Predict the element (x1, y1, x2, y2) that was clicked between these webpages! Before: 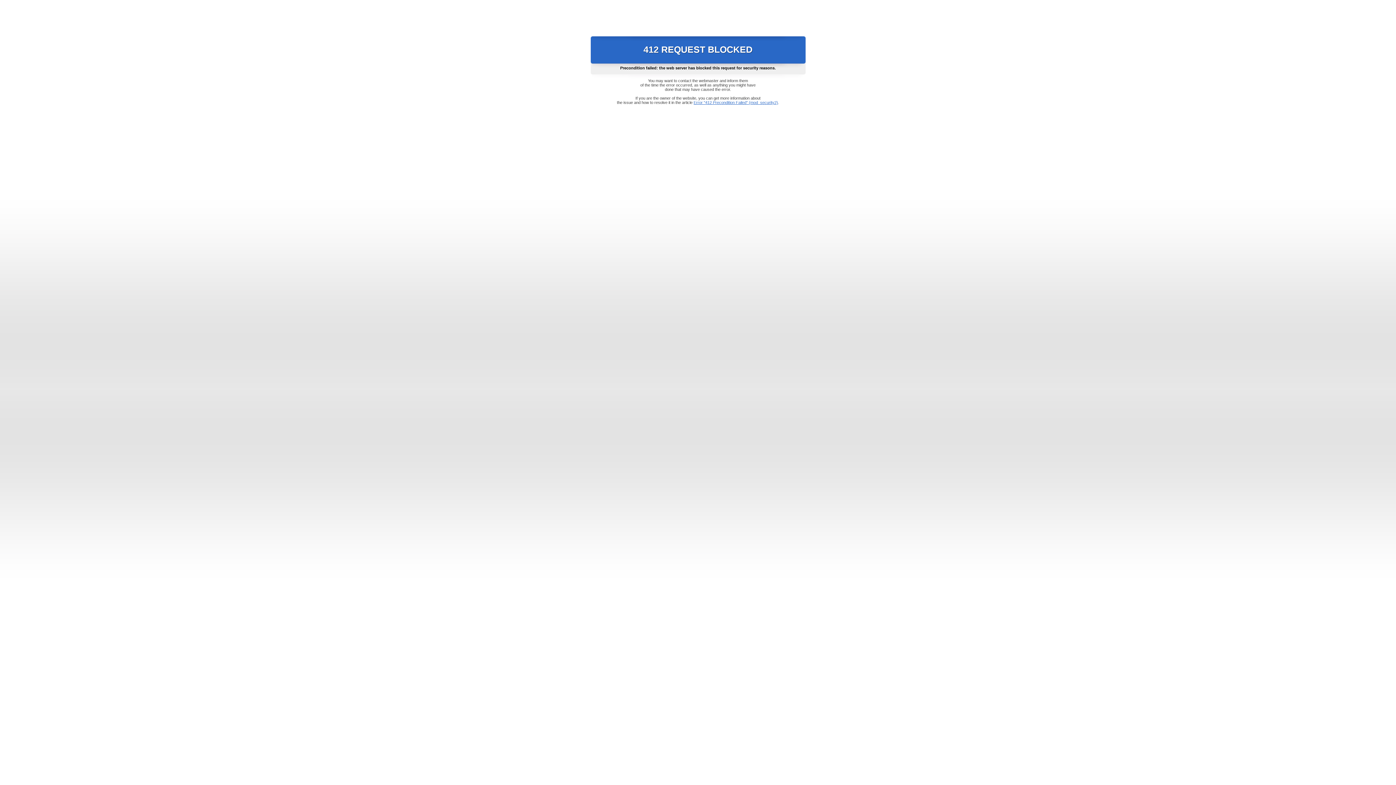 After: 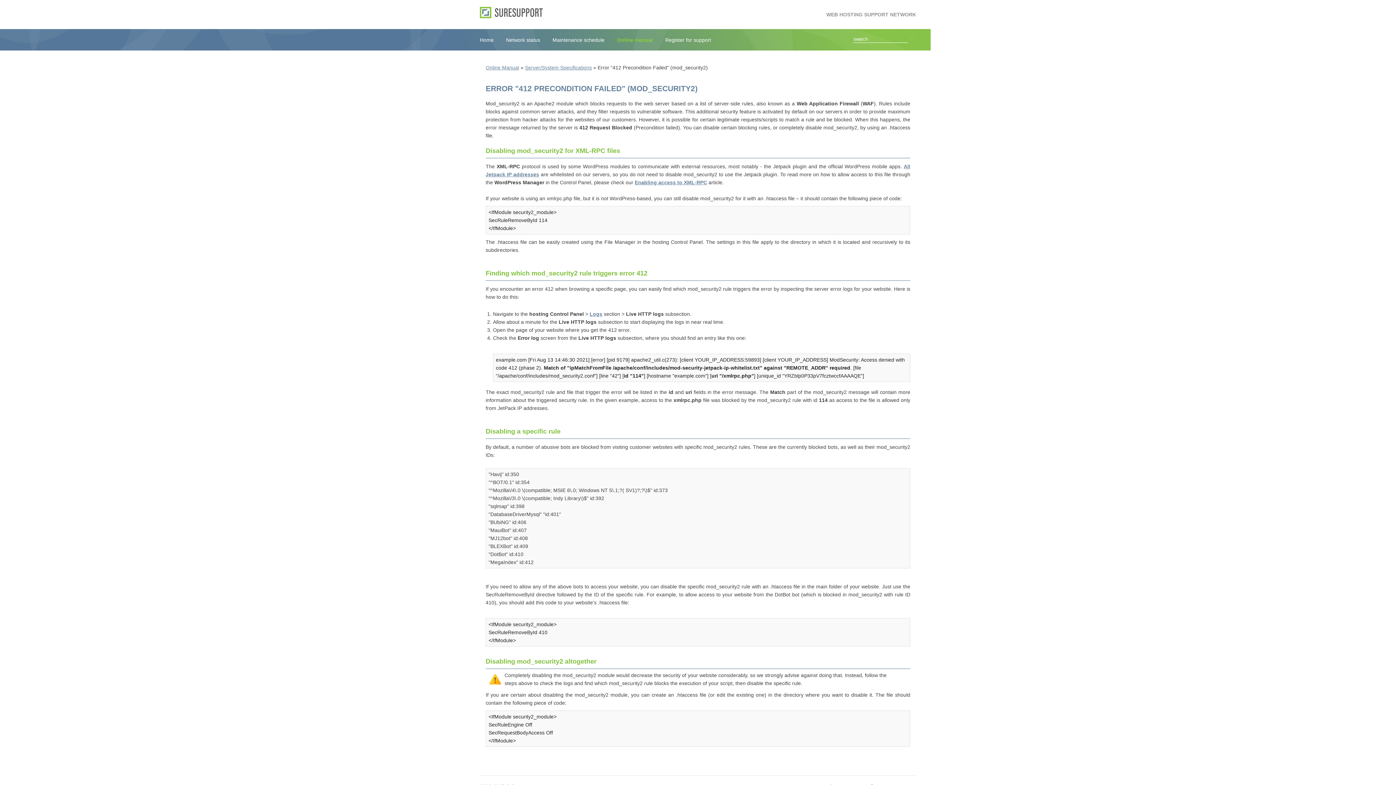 Action: label: Error "412 Precondition Failed" (mod_security2) bbox: (693, 100, 778, 104)